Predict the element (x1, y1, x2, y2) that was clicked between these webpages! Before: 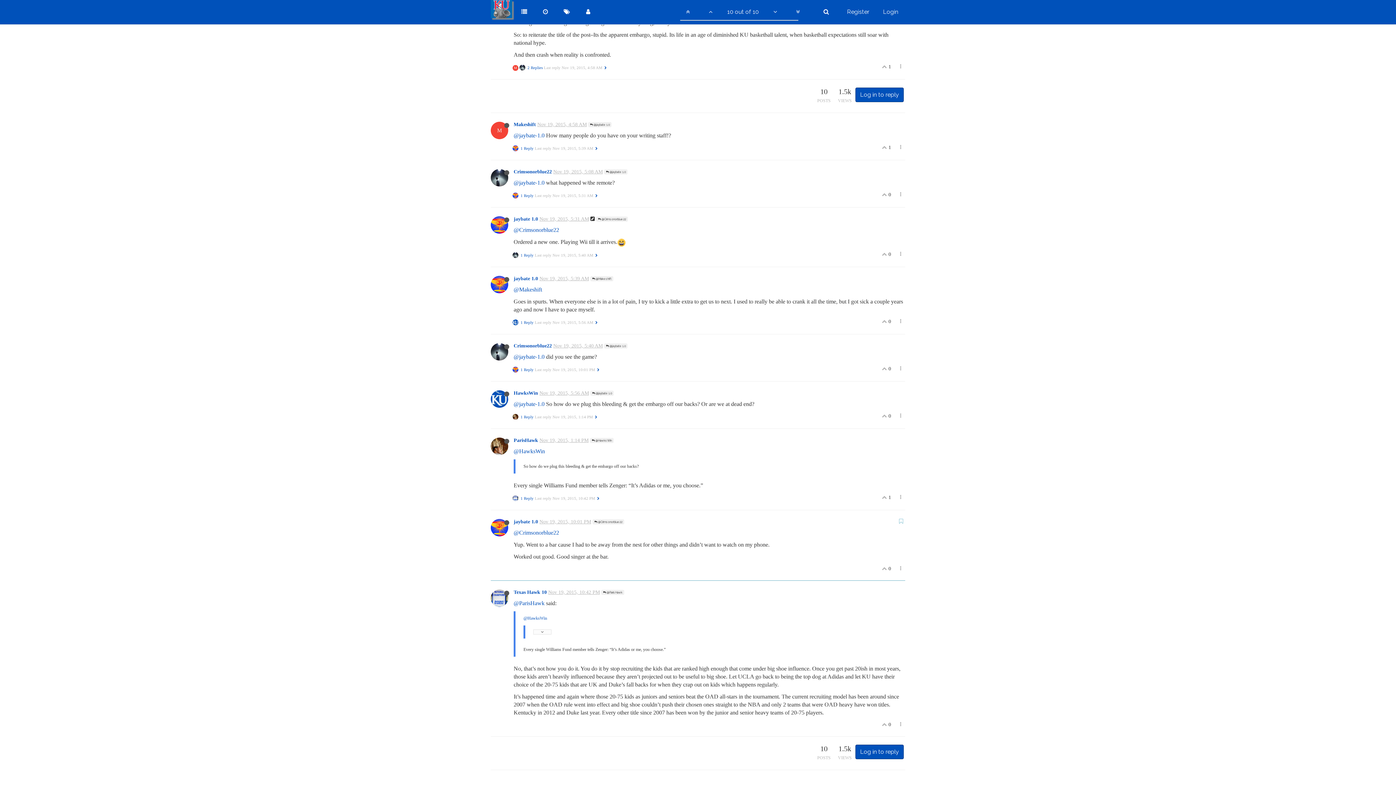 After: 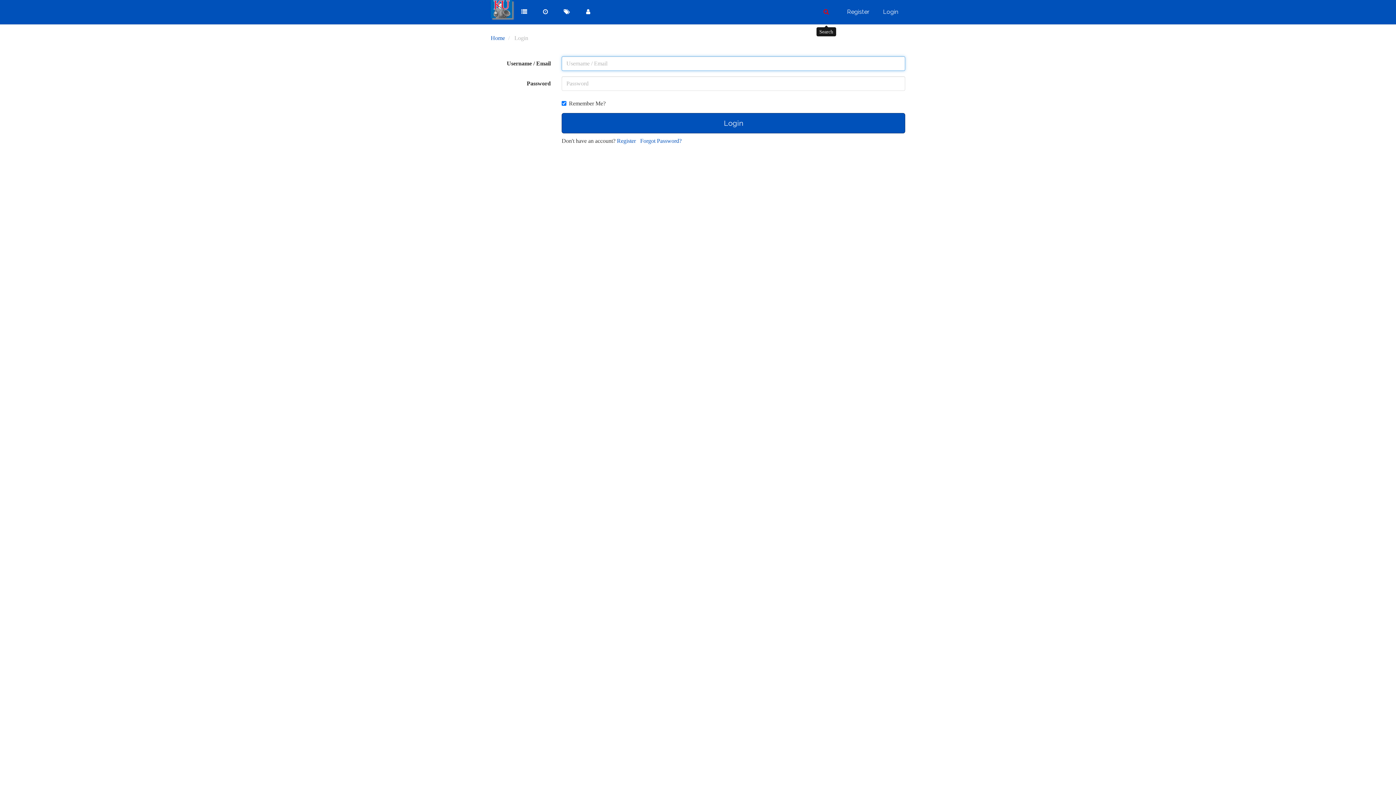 Action: bbox: (817, 4, 834, 19)